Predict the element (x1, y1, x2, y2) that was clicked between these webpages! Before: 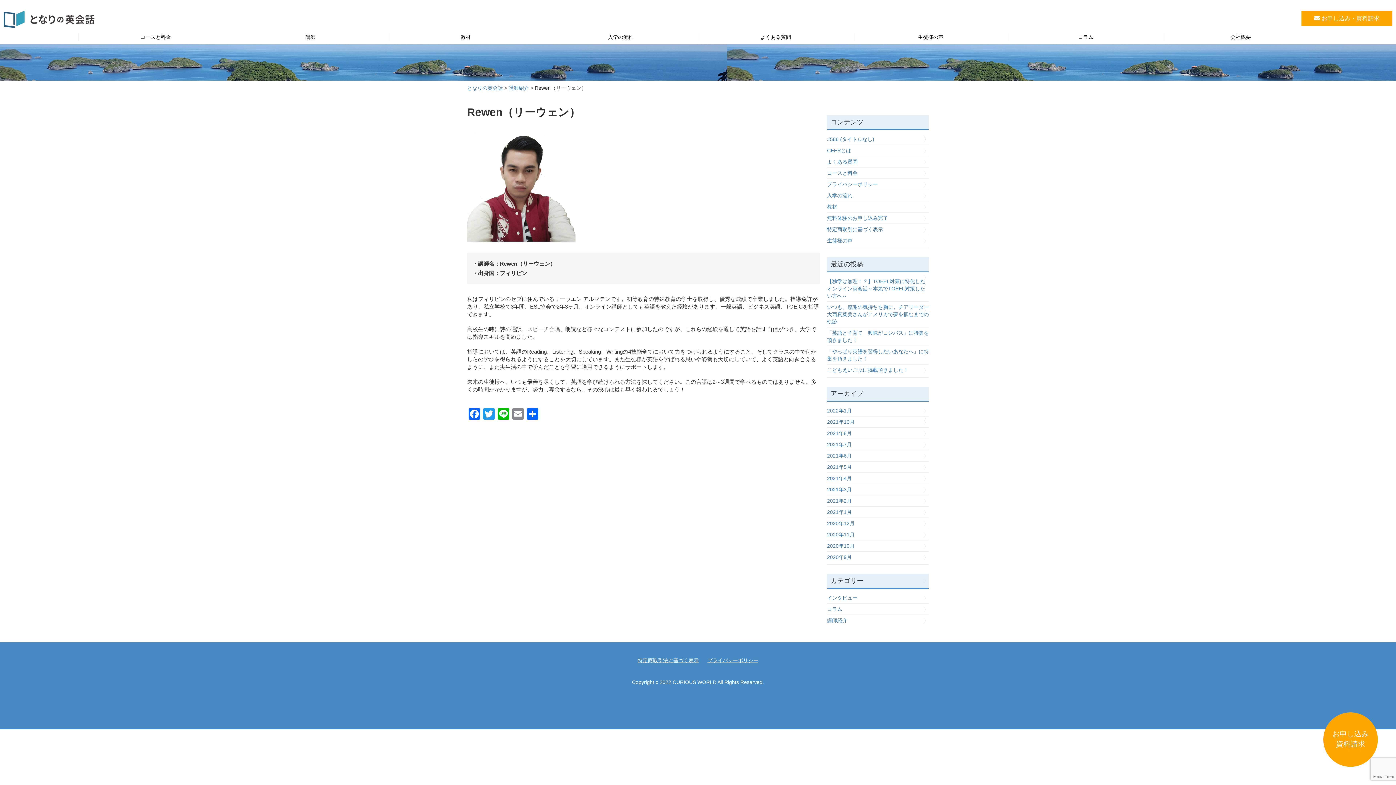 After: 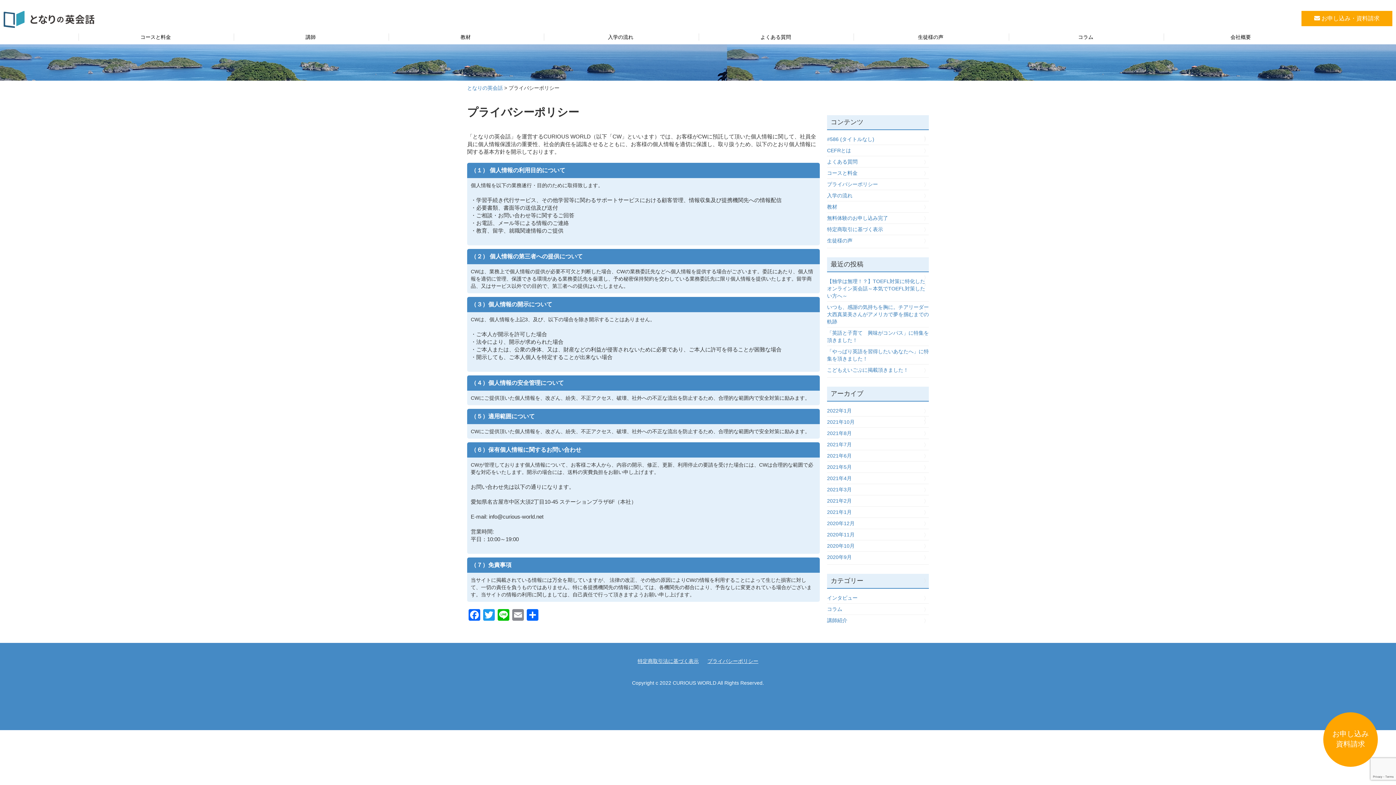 Action: label: プライバシーポリシー bbox: (827, 180, 929, 187)